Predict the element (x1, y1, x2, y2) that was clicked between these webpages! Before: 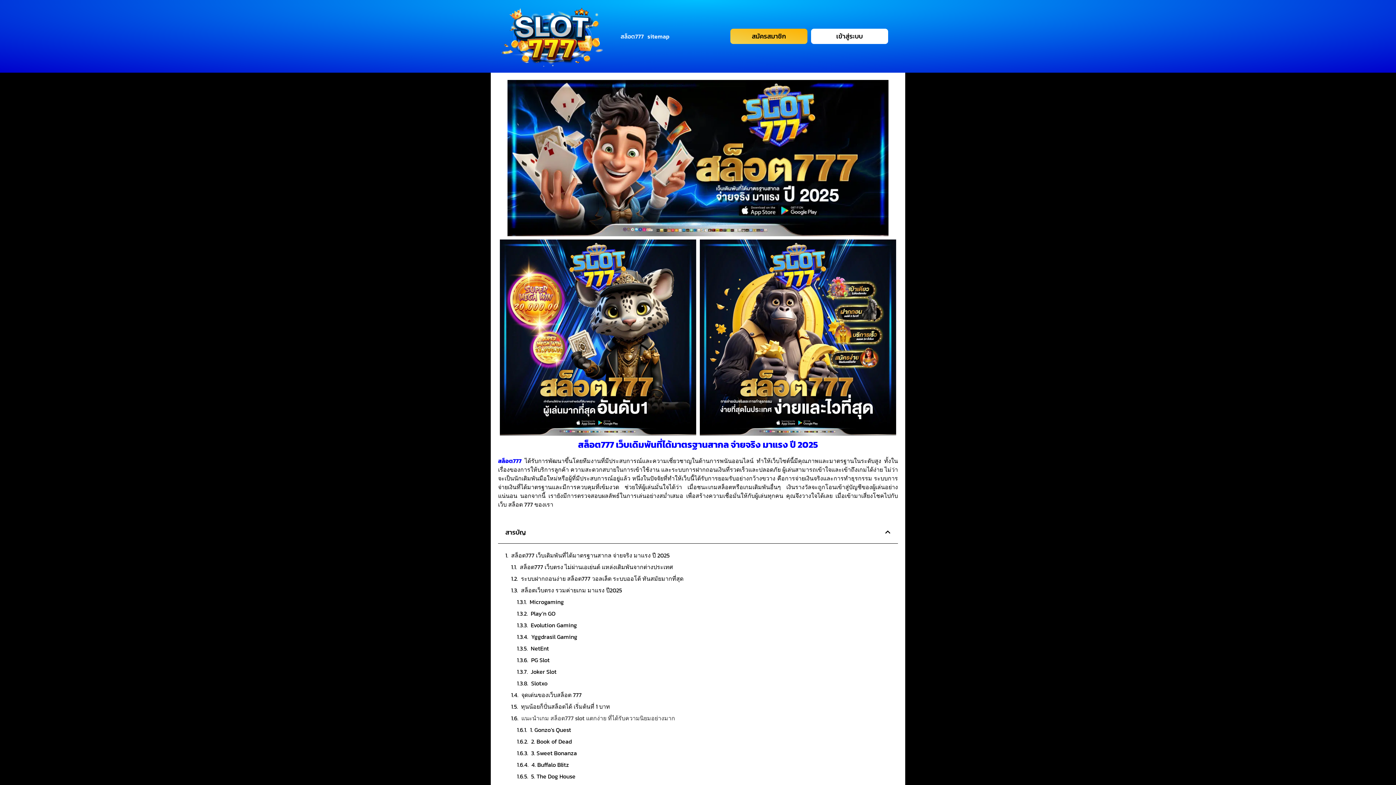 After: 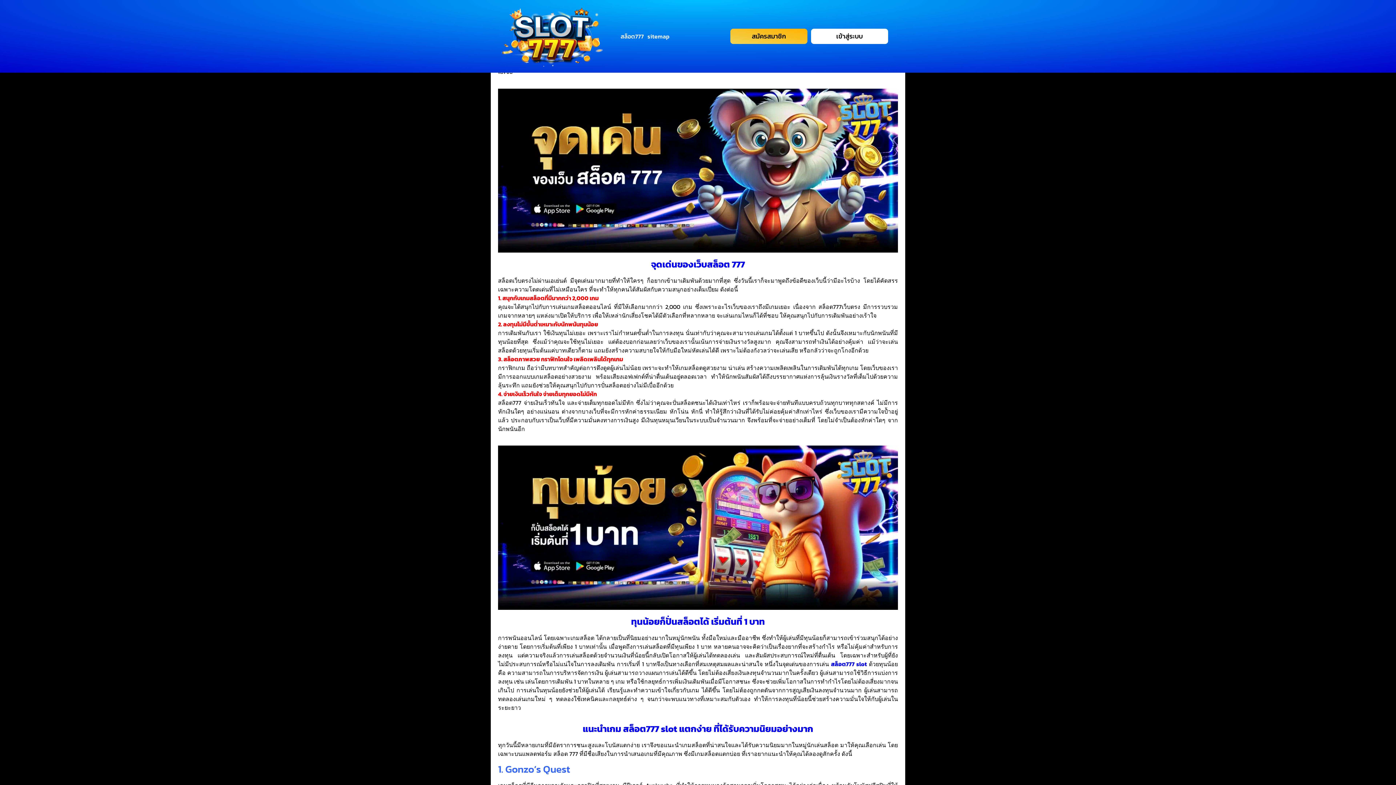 Action: label: Joker Slot bbox: (530, 667, 556, 676)